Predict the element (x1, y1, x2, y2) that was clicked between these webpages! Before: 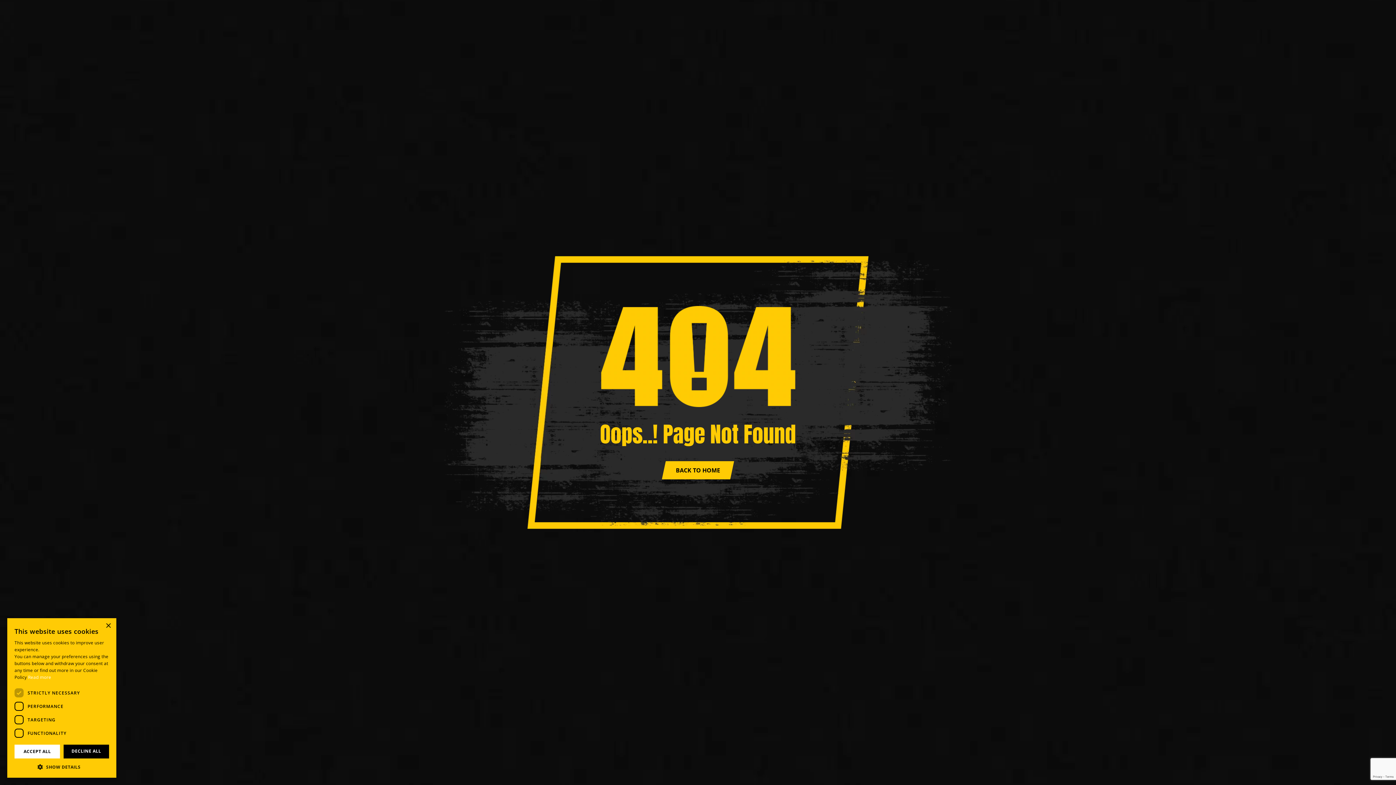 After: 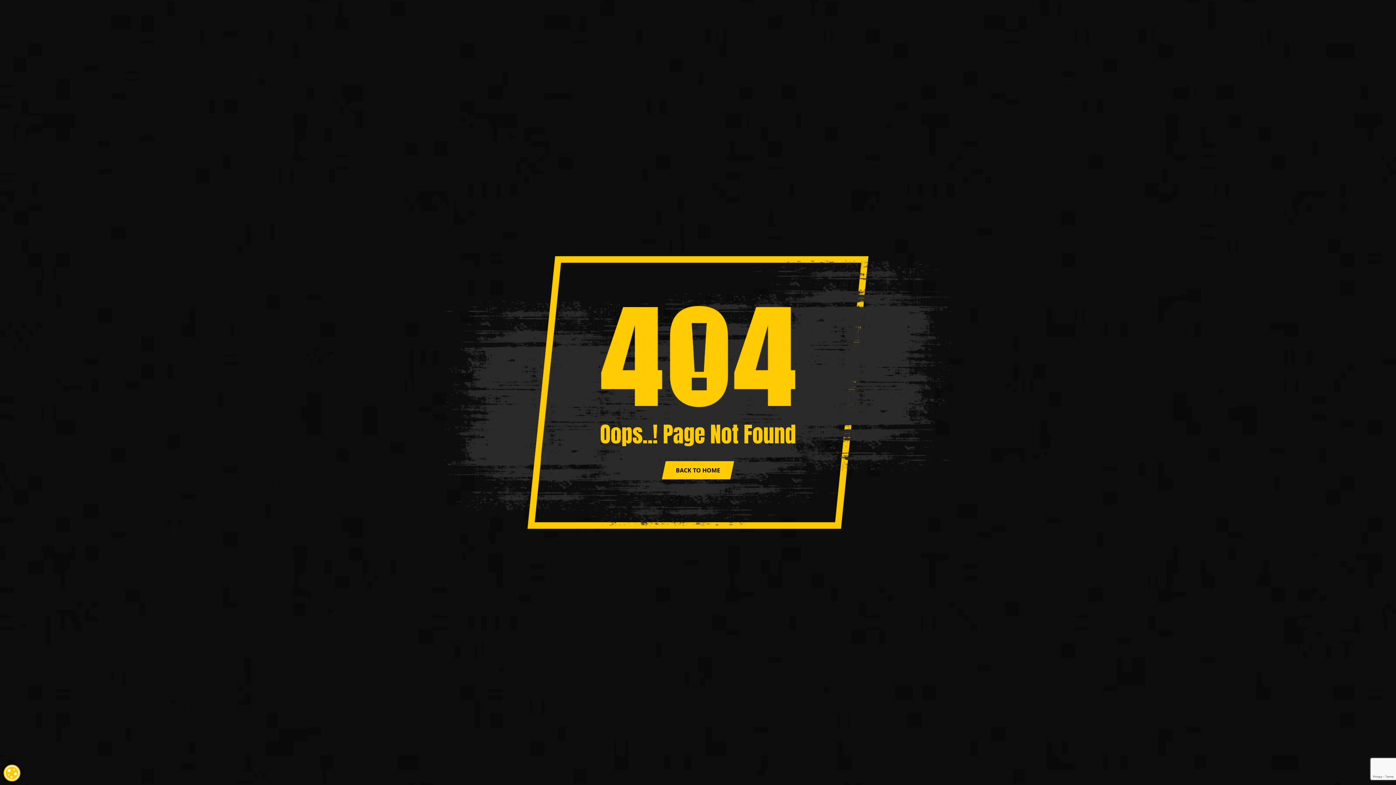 Action: bbox: (63, 745, 109, 758) label: DECLINE ALL